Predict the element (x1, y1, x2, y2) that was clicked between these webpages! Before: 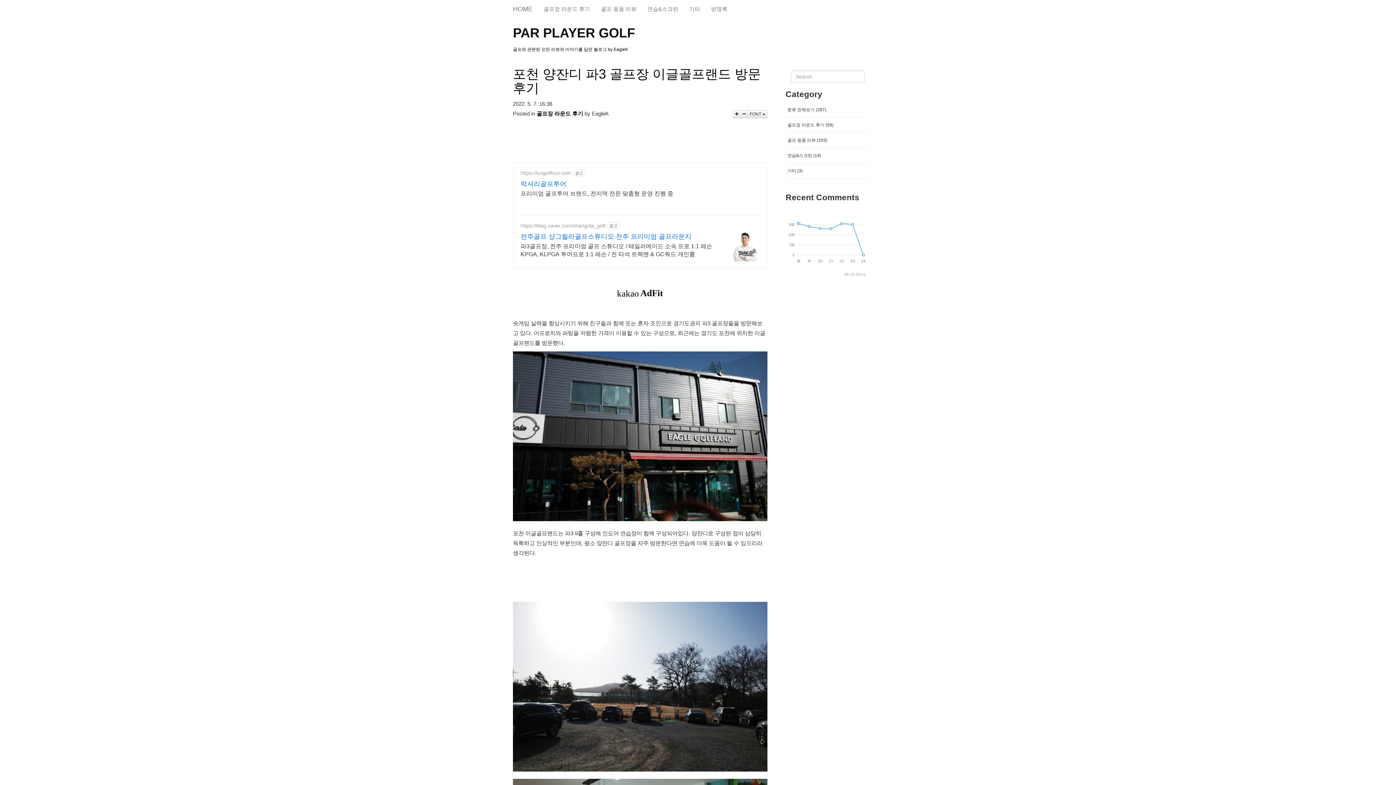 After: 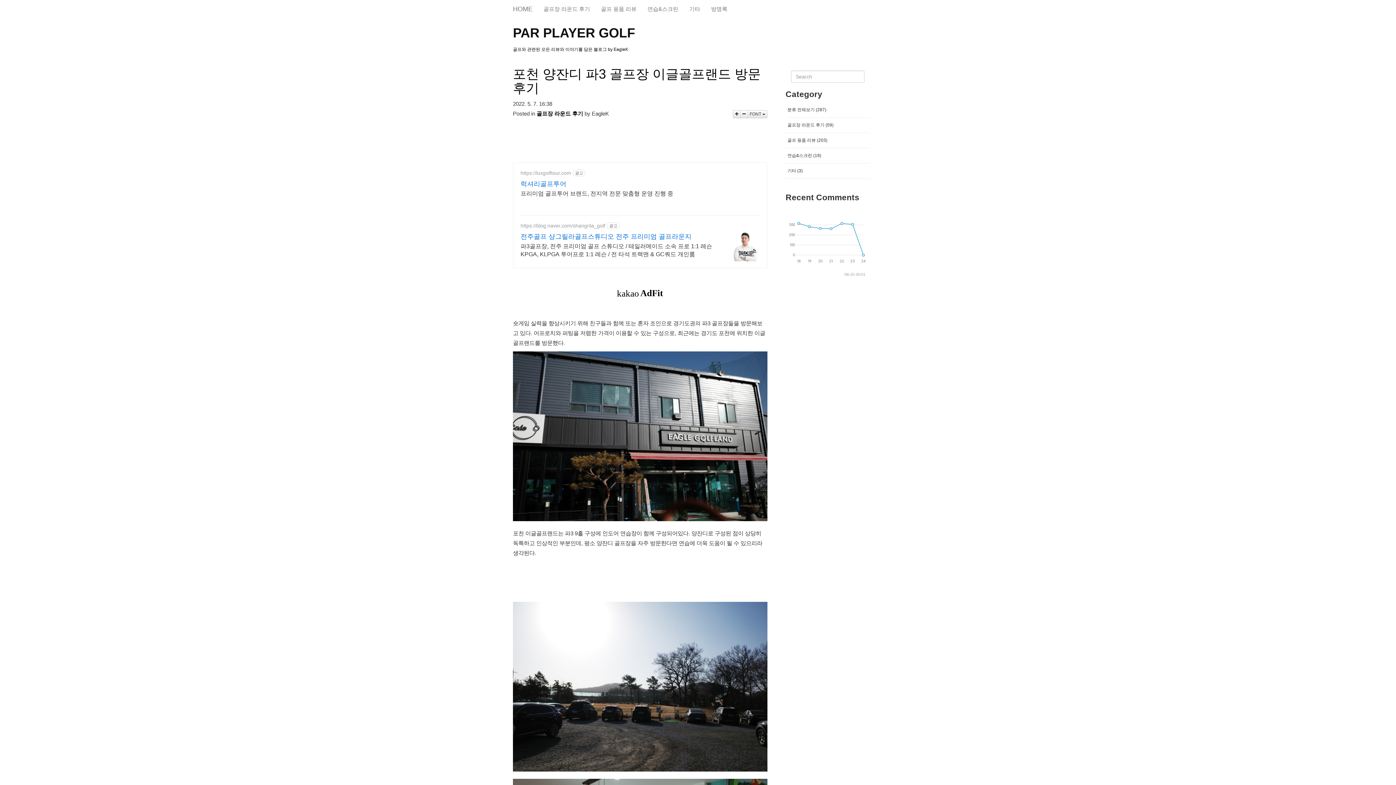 Action: label: 포천 양잔디 파3 골프장 이글골프랜드 방문 후기 bbox: (513, 66, 761, 95)